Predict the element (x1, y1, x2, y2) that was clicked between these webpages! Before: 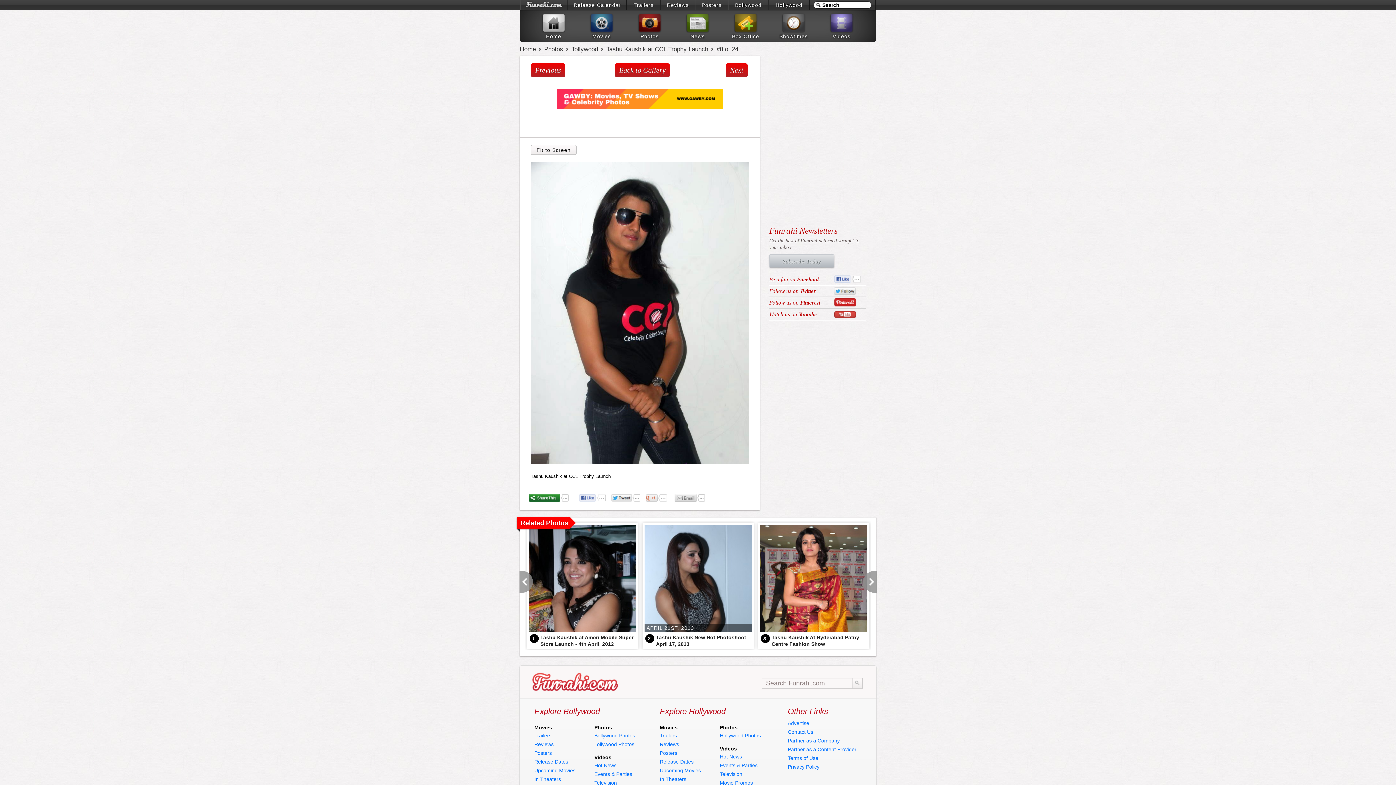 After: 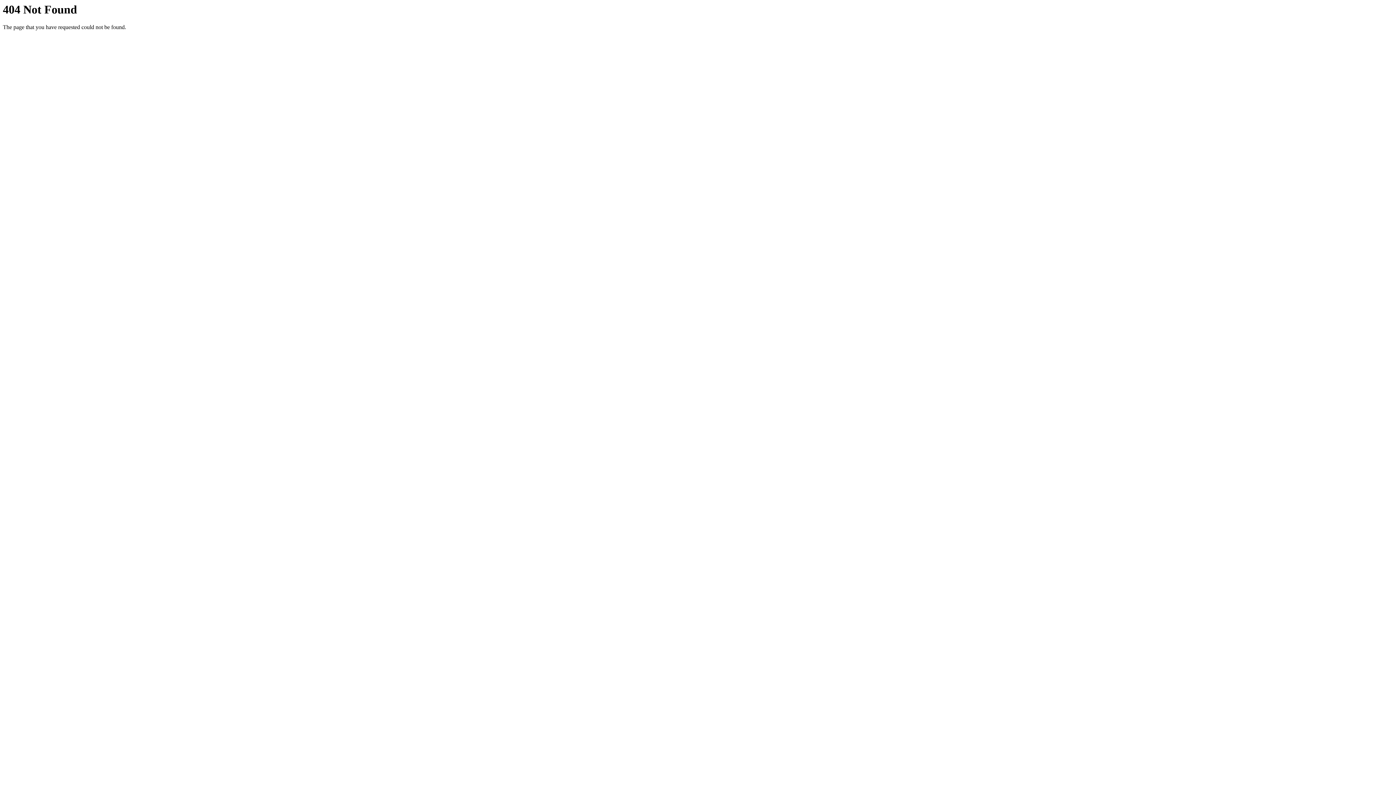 Action: label: Upcoming Movies bbox: (660, 768, 701, 773)